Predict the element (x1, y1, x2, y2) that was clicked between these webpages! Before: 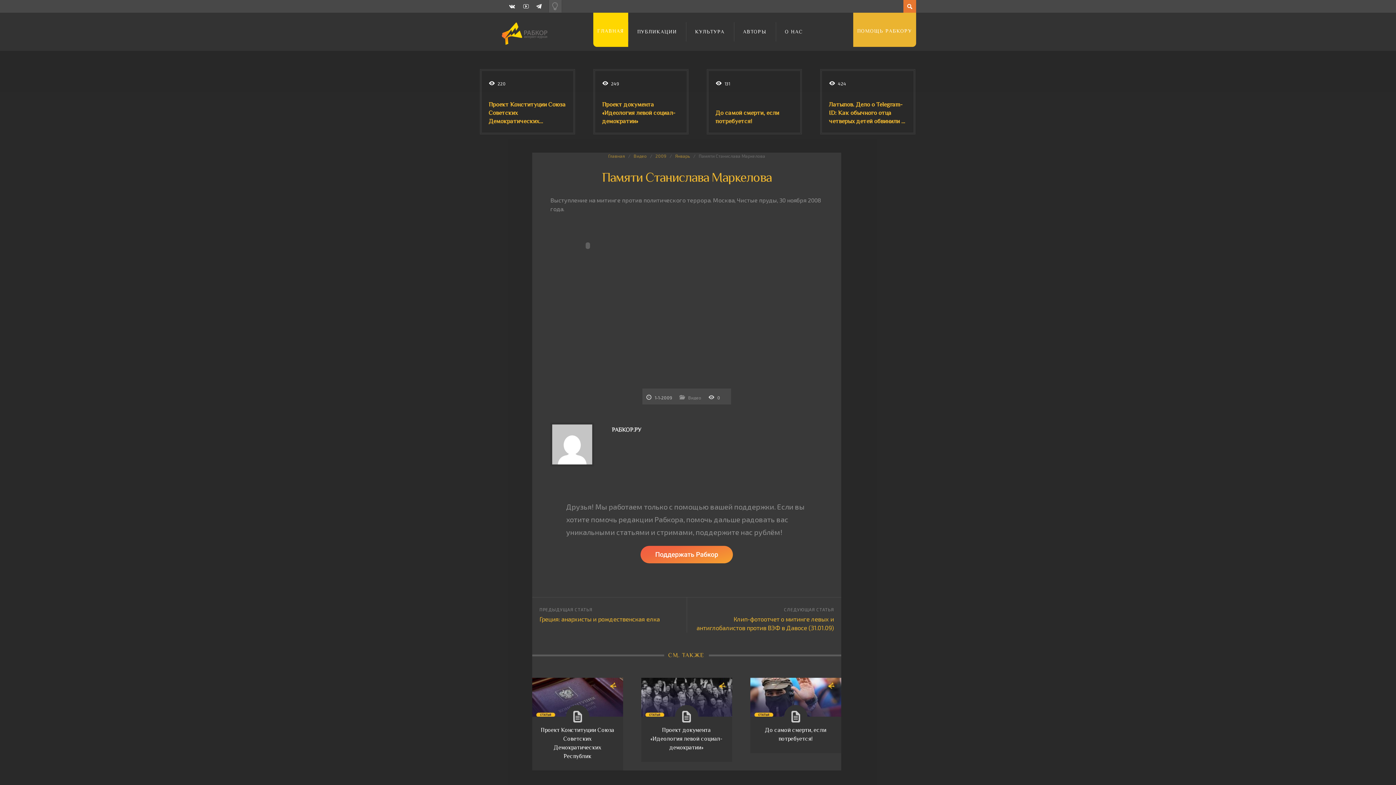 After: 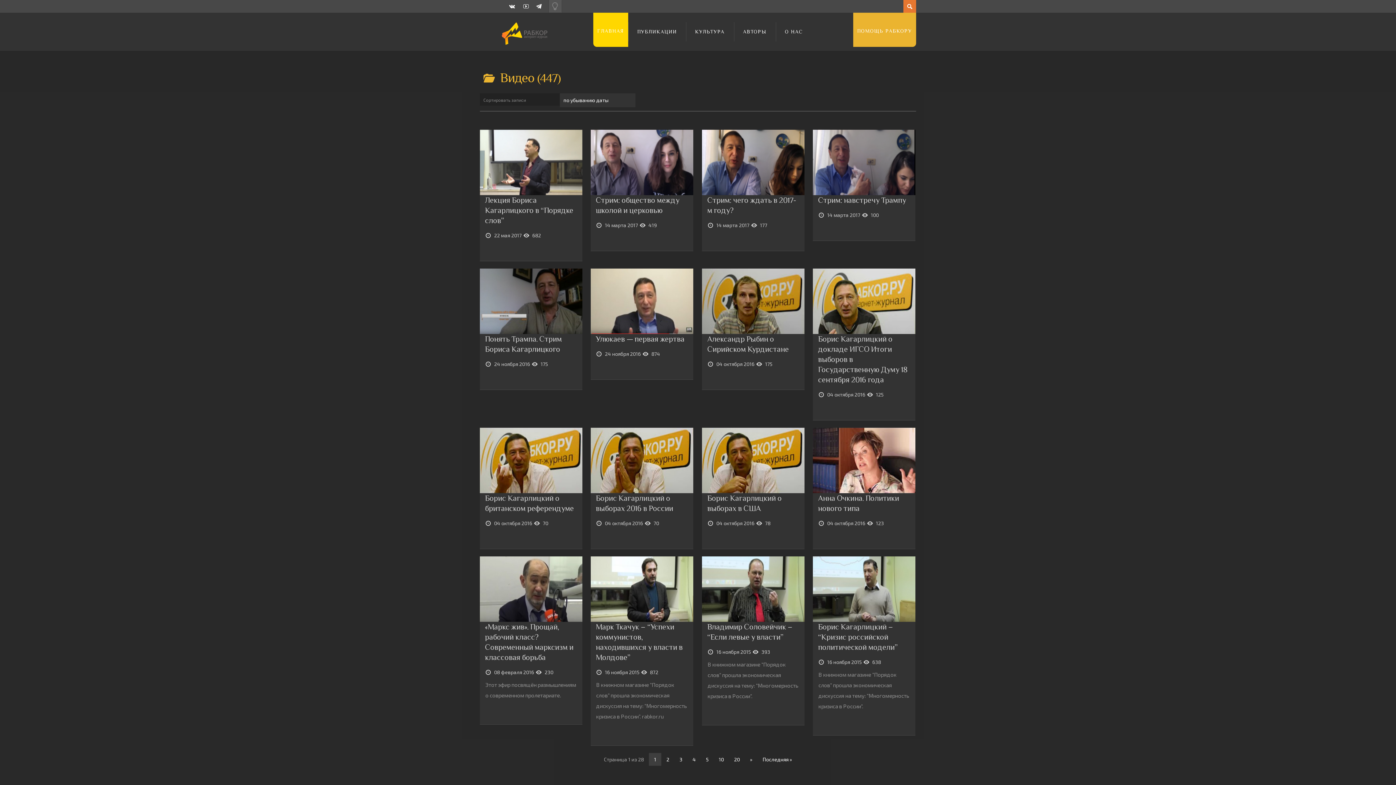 Action: bbox: (679, 395, 701, 401) label: Видео